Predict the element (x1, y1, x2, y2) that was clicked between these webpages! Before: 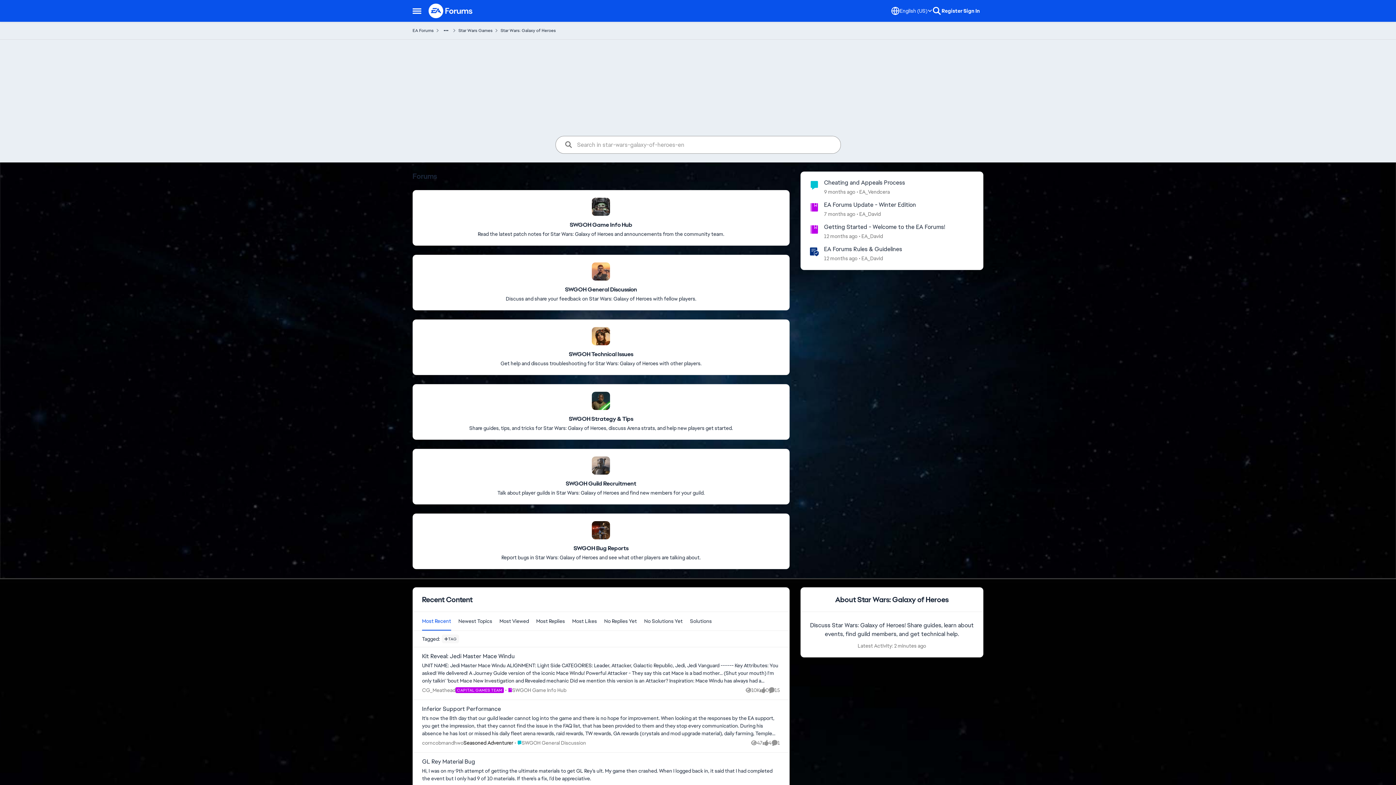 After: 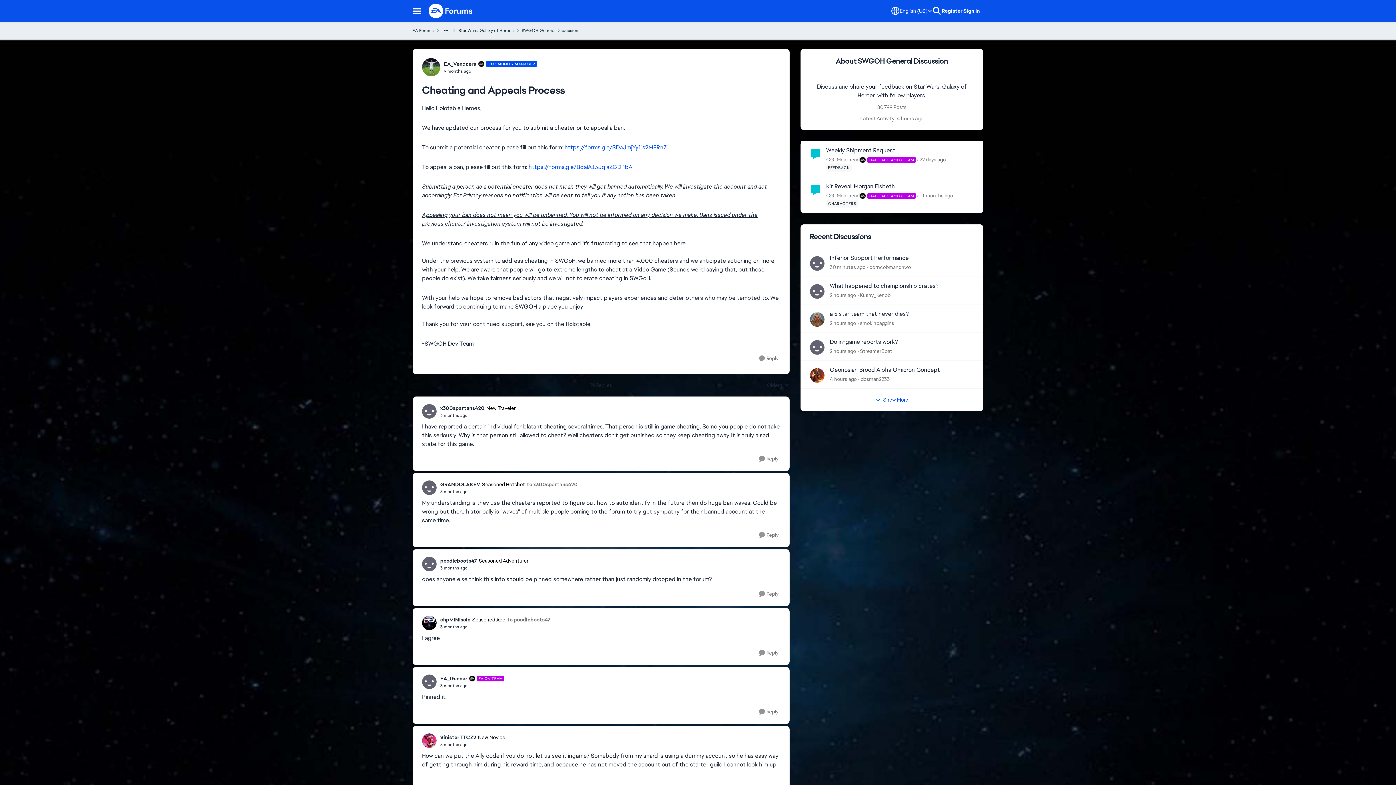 Action: label: 9 months ago bbox: (824, 188, 855, 195)